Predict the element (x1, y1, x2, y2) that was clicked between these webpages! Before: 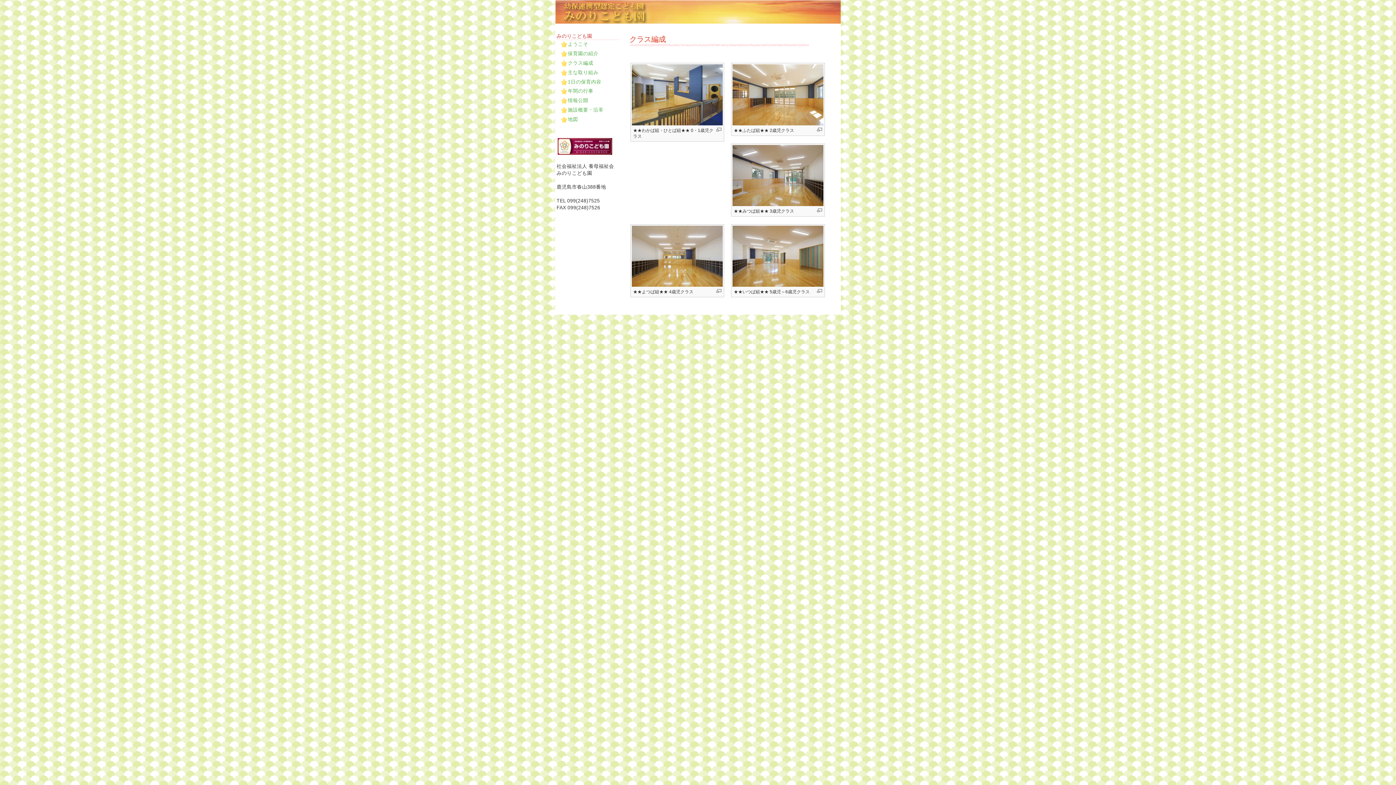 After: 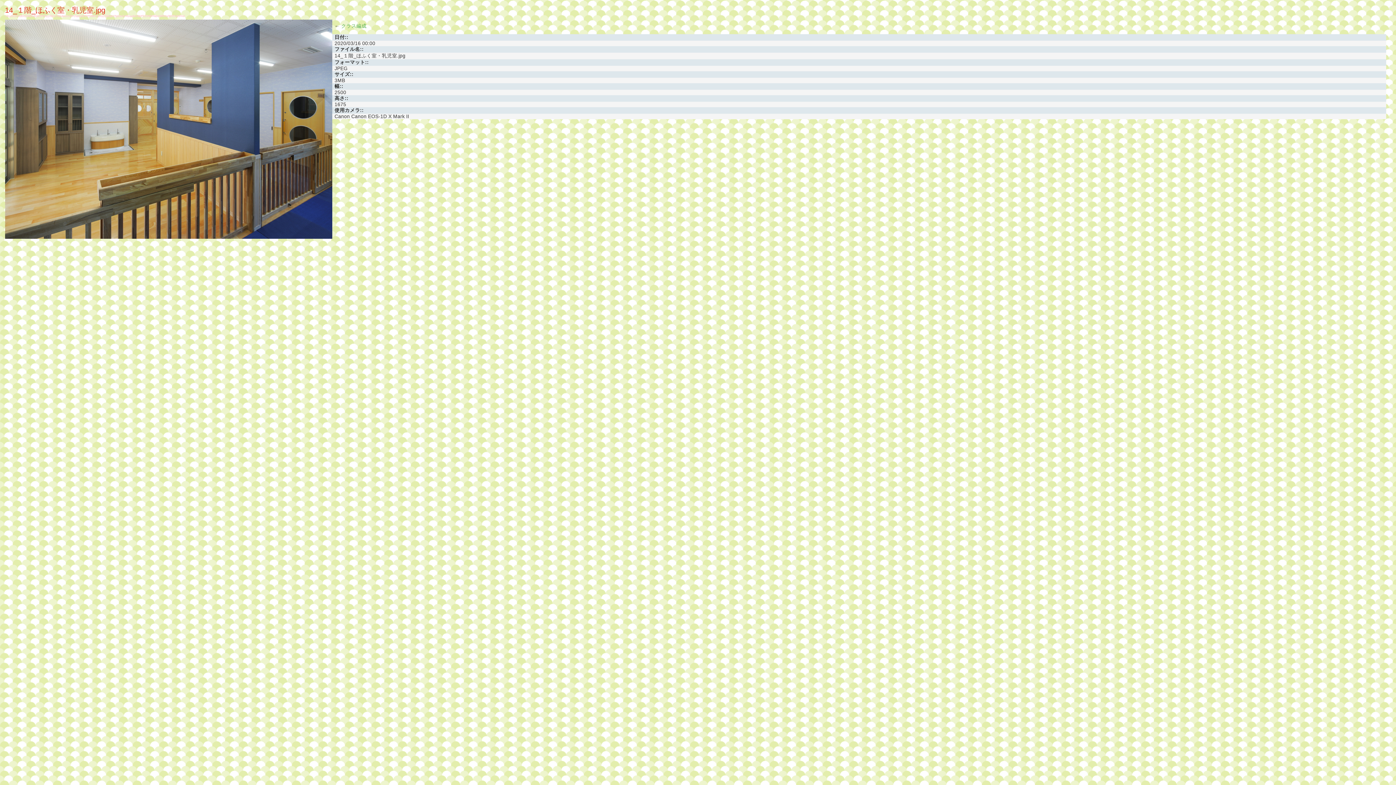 Action: bbox: (716, 127, 721, 131)